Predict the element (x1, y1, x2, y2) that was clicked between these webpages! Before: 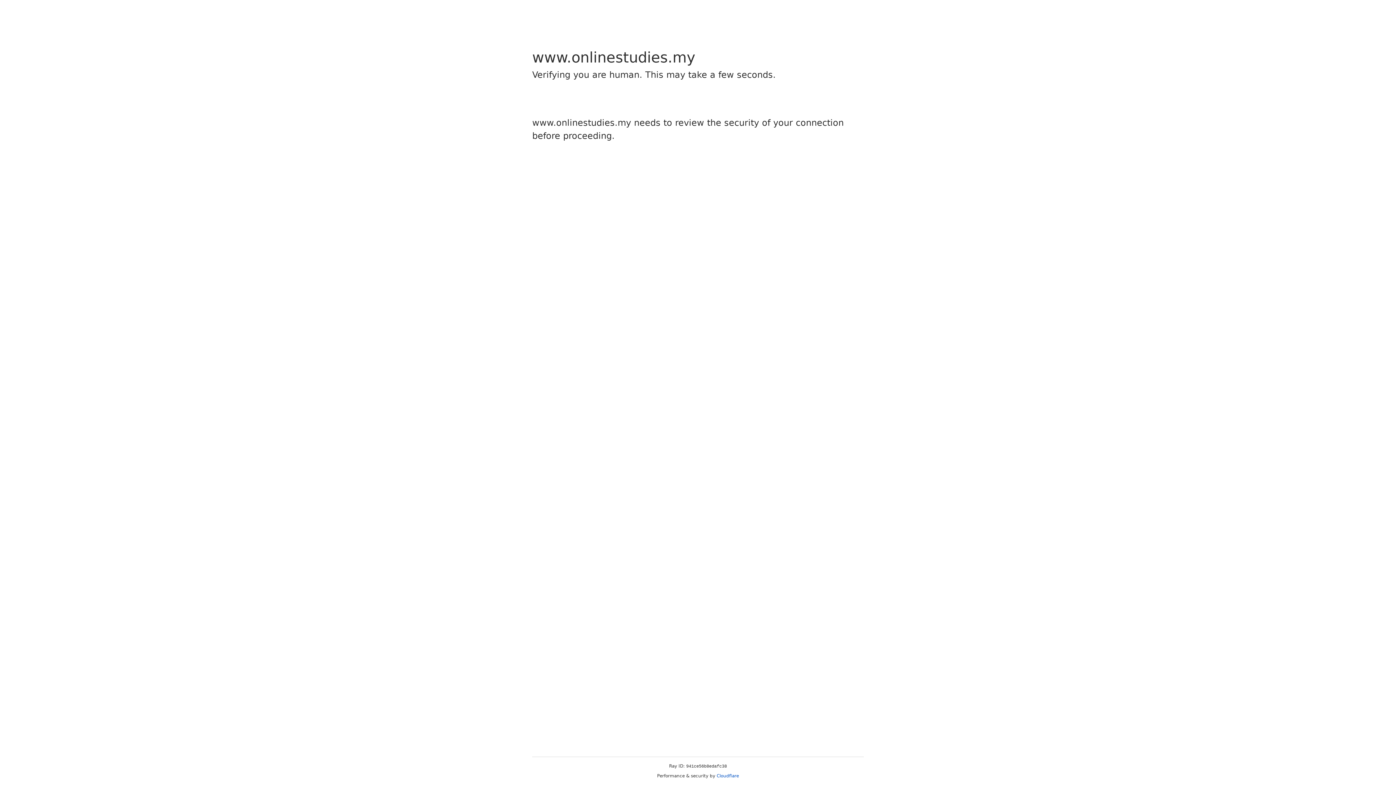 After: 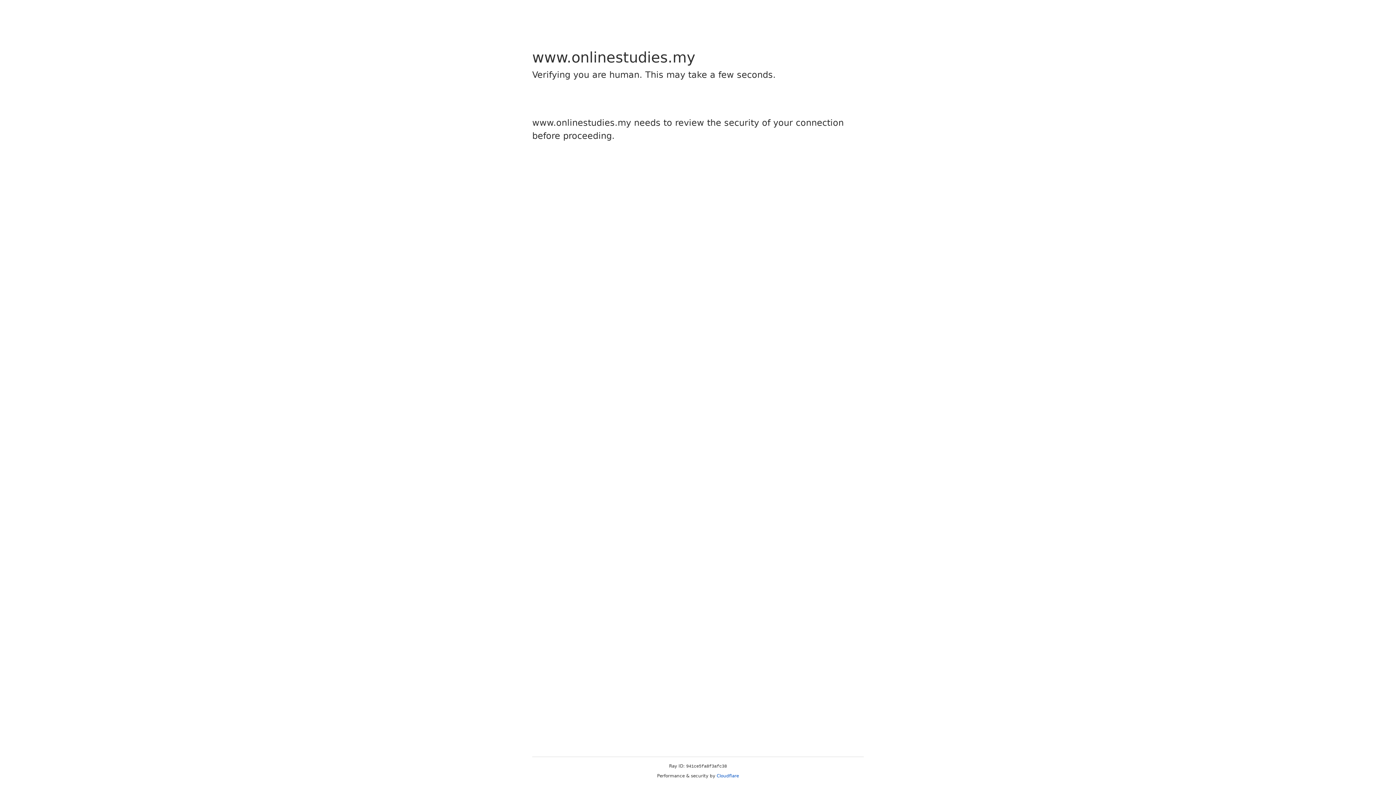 Action: label: Cloudflare bbox: (716, 773, 739, 778)